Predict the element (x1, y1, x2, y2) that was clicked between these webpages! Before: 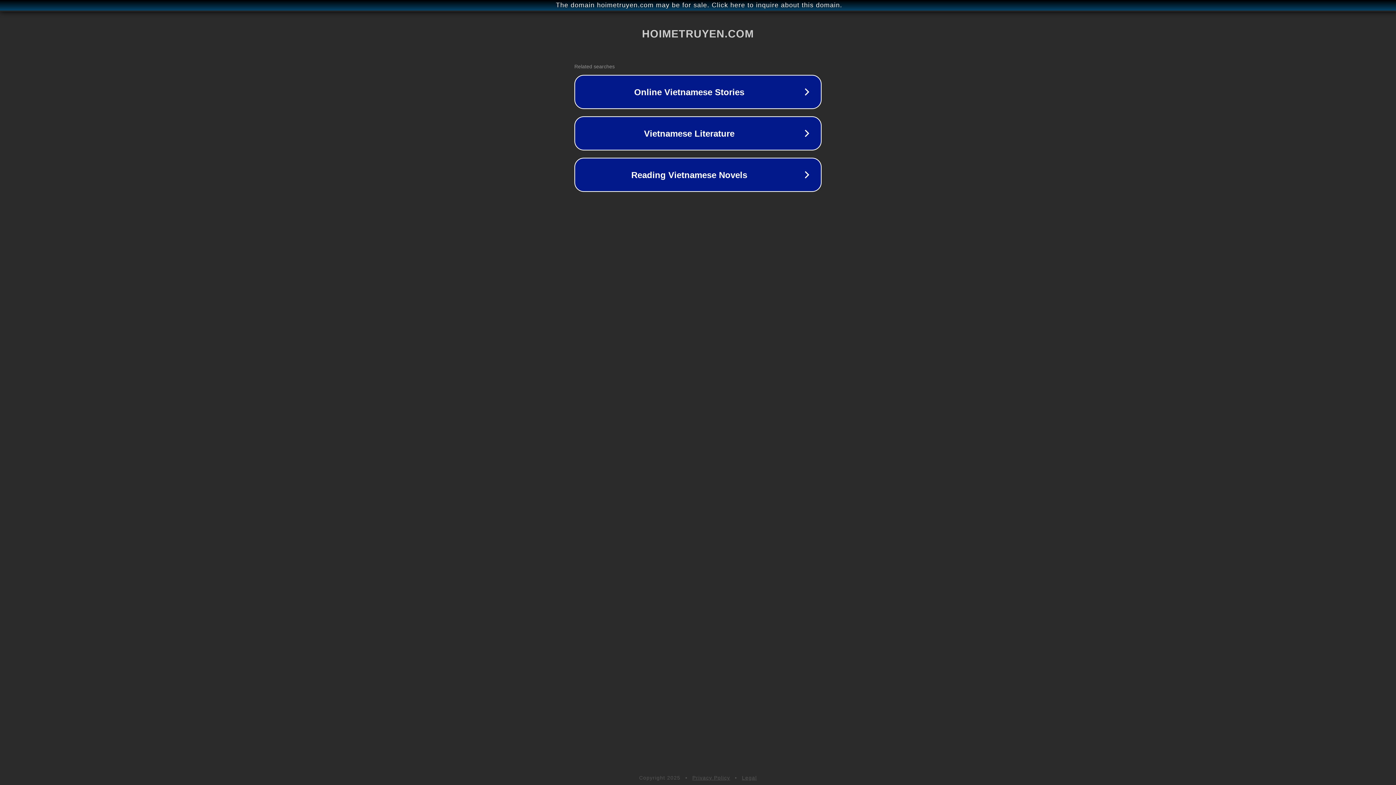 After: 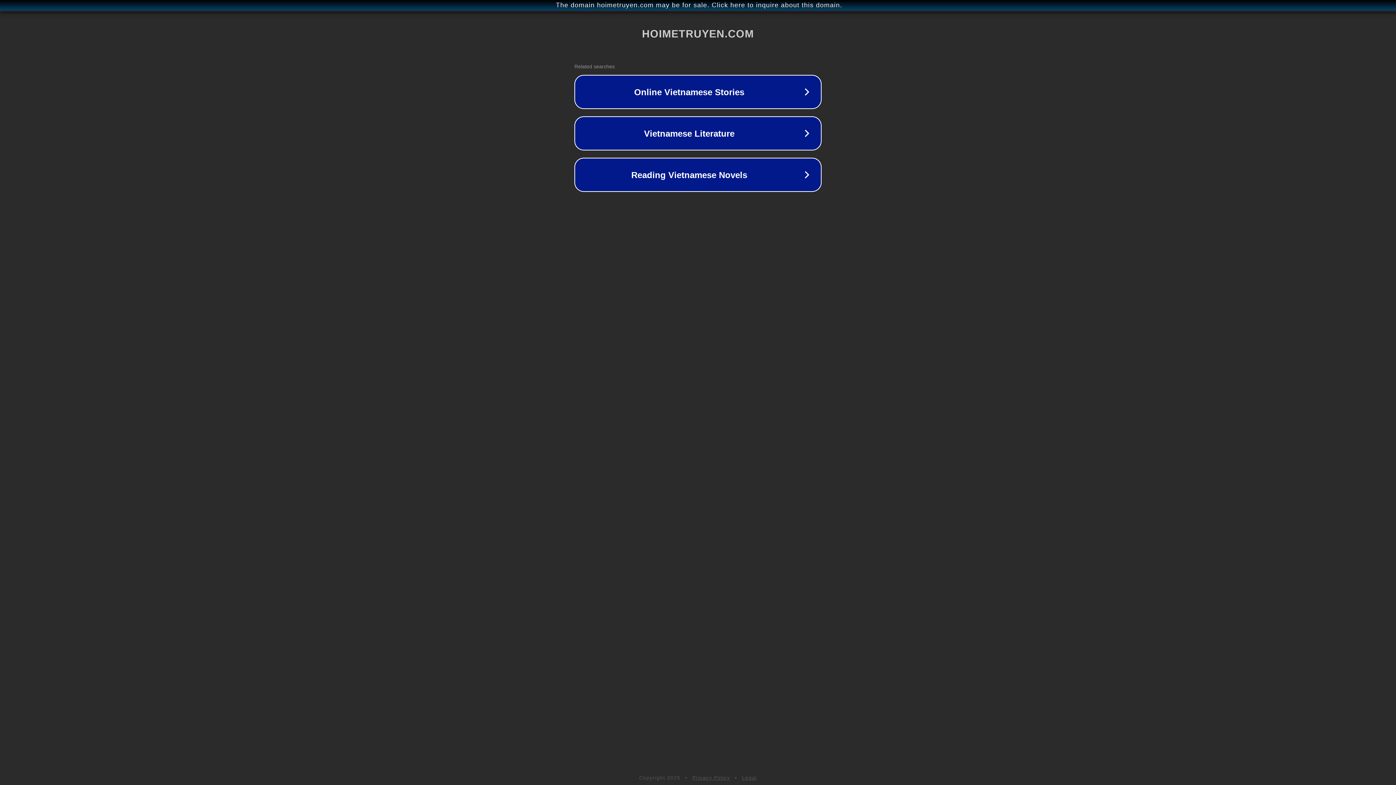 Action: bbox: (742, 775, 757, 781) label: Legal